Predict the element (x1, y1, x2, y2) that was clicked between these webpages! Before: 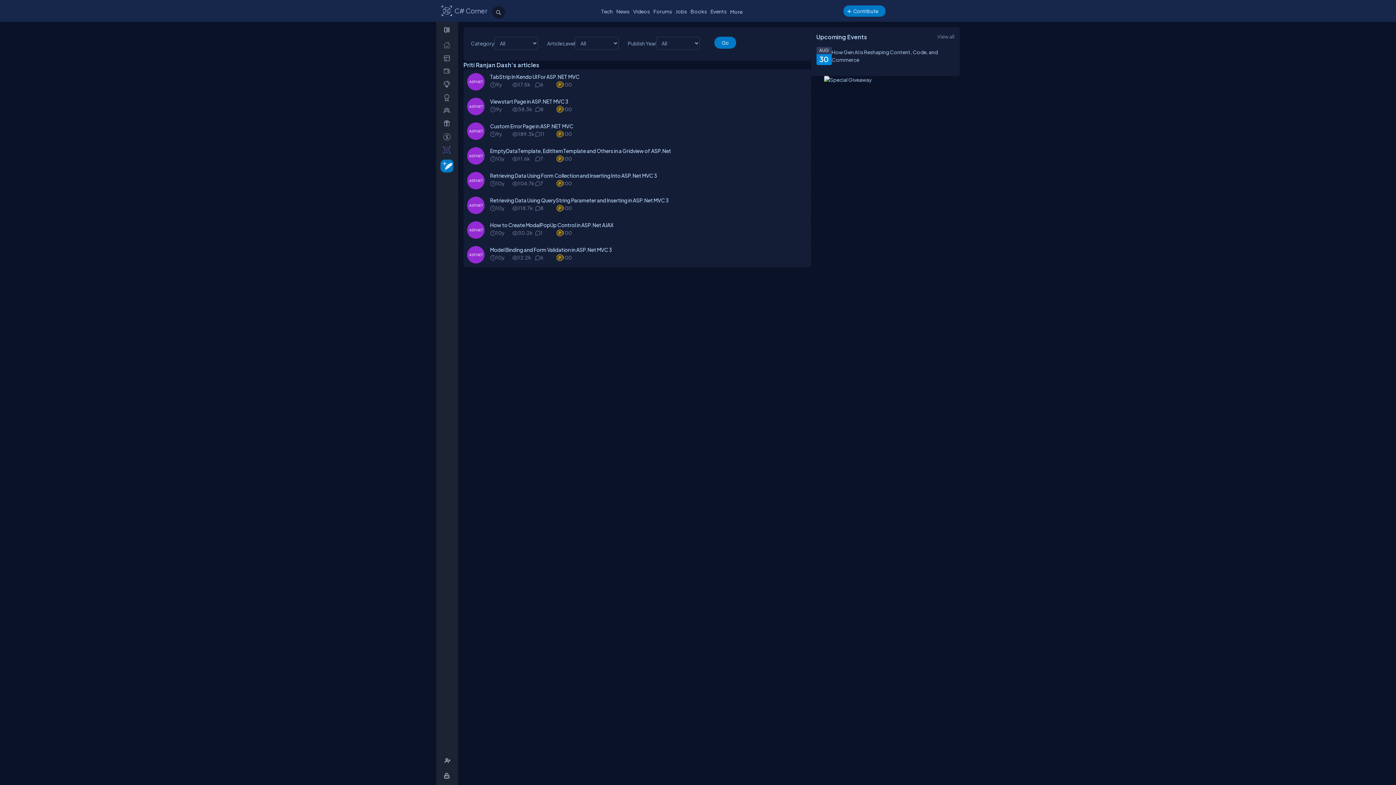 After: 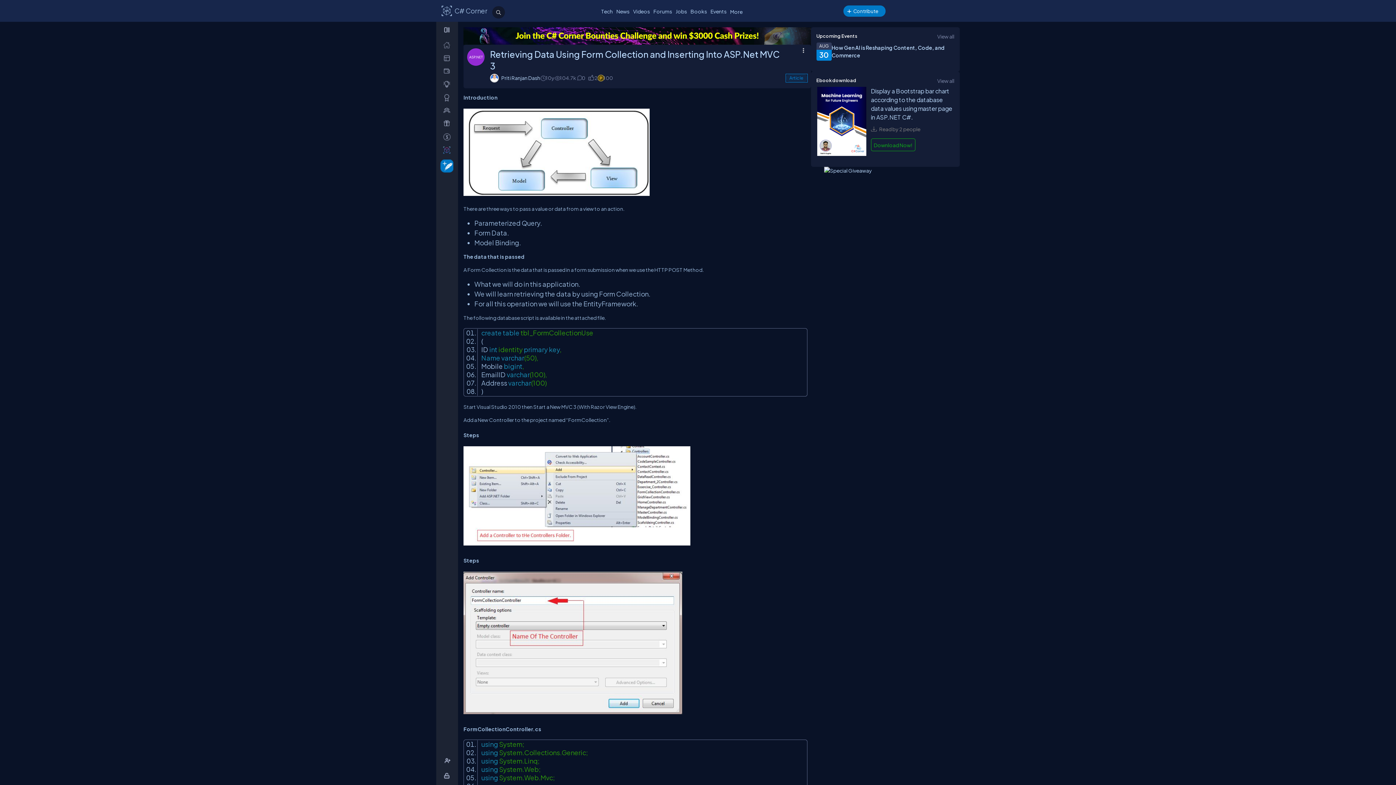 Action: bbox: (490, 172, 807, 179) label: Retrieving Data Using Form Collection and Inserting Into ASP.Net MVC 3